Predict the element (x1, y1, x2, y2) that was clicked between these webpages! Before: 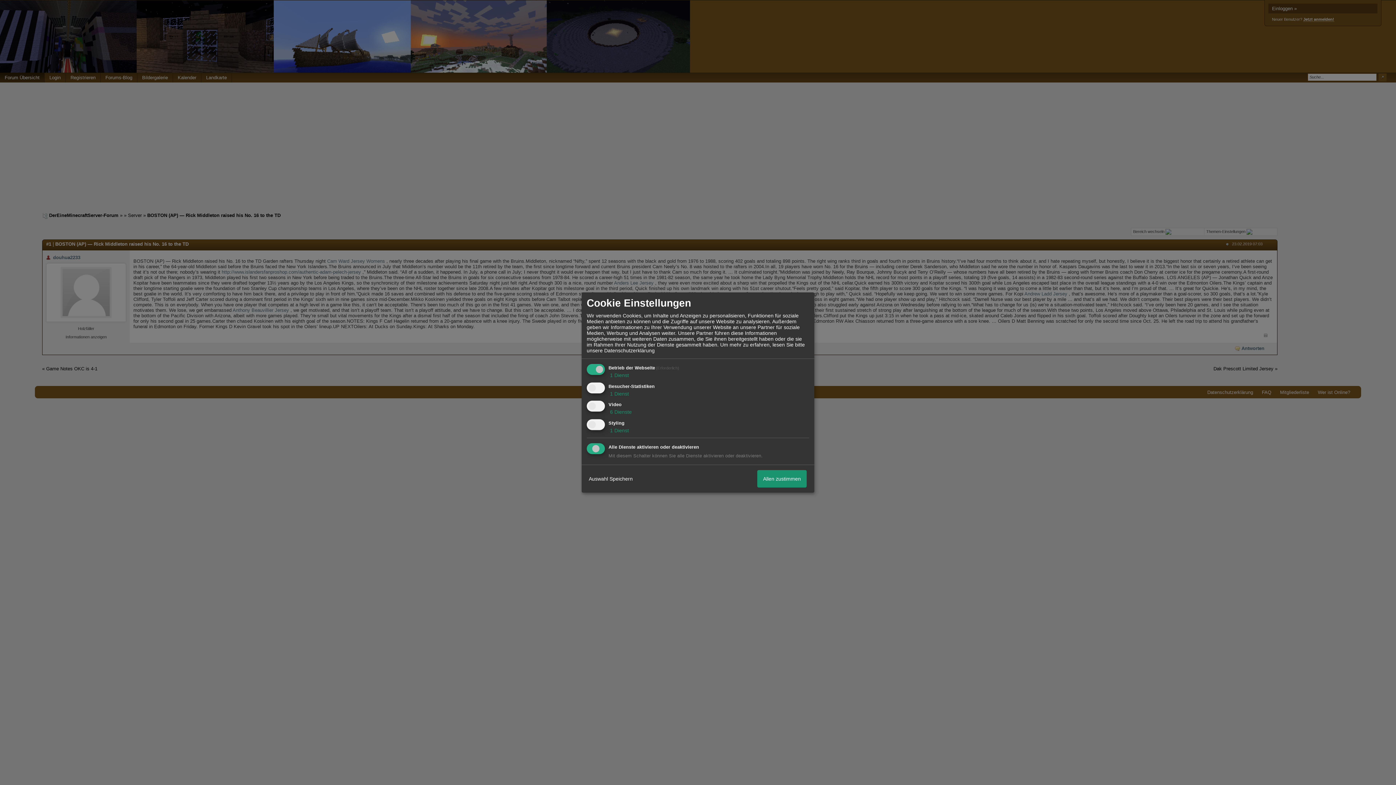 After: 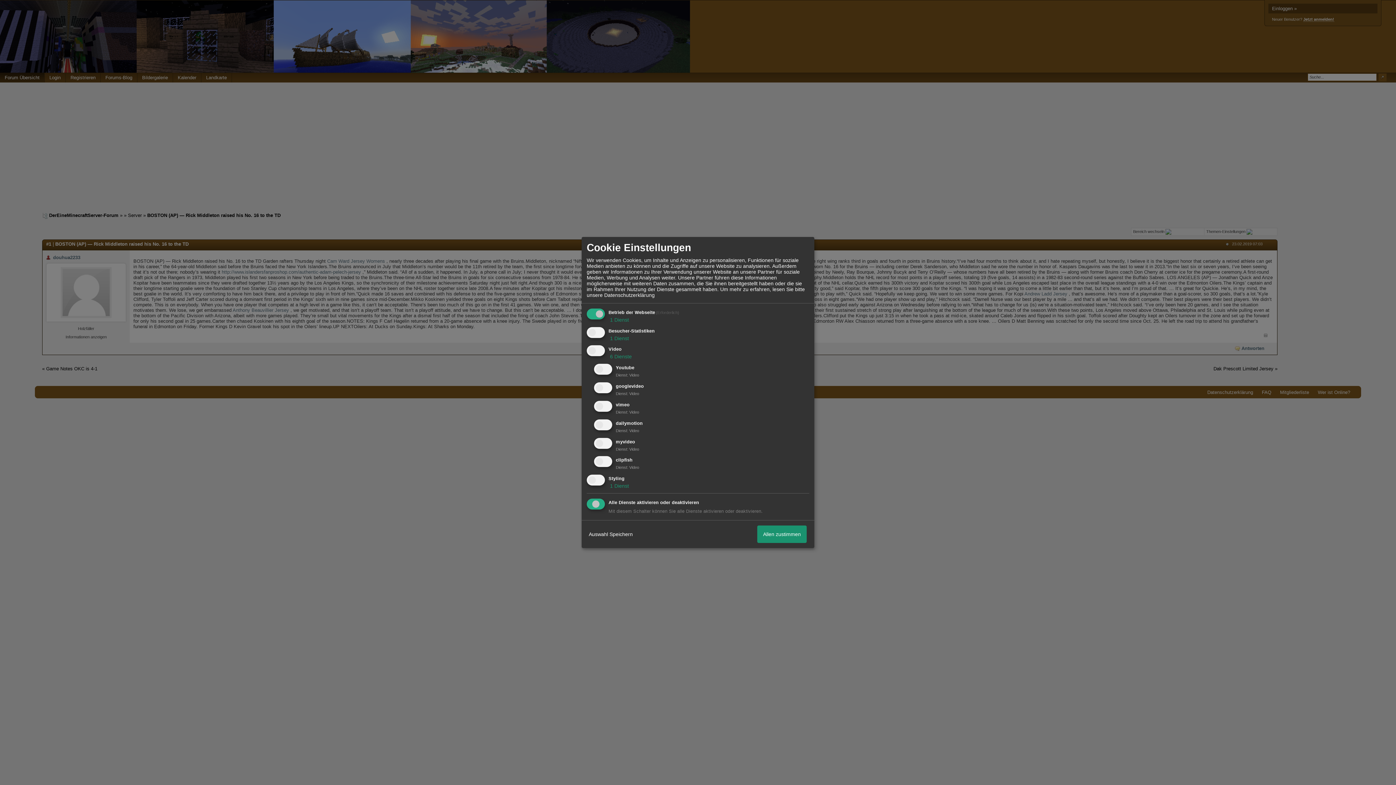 Action: label:  6 Dienste bbox: (608, 409, 632, 415)